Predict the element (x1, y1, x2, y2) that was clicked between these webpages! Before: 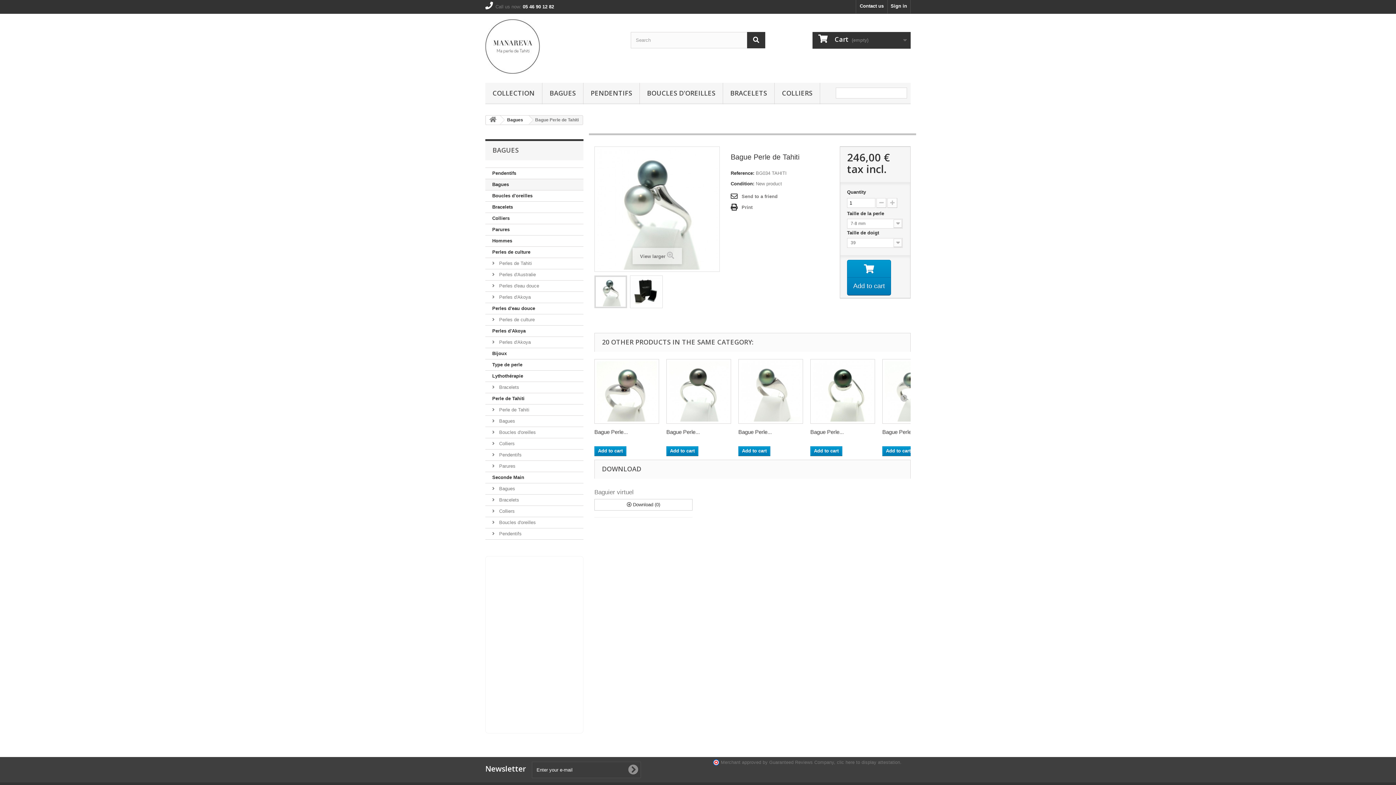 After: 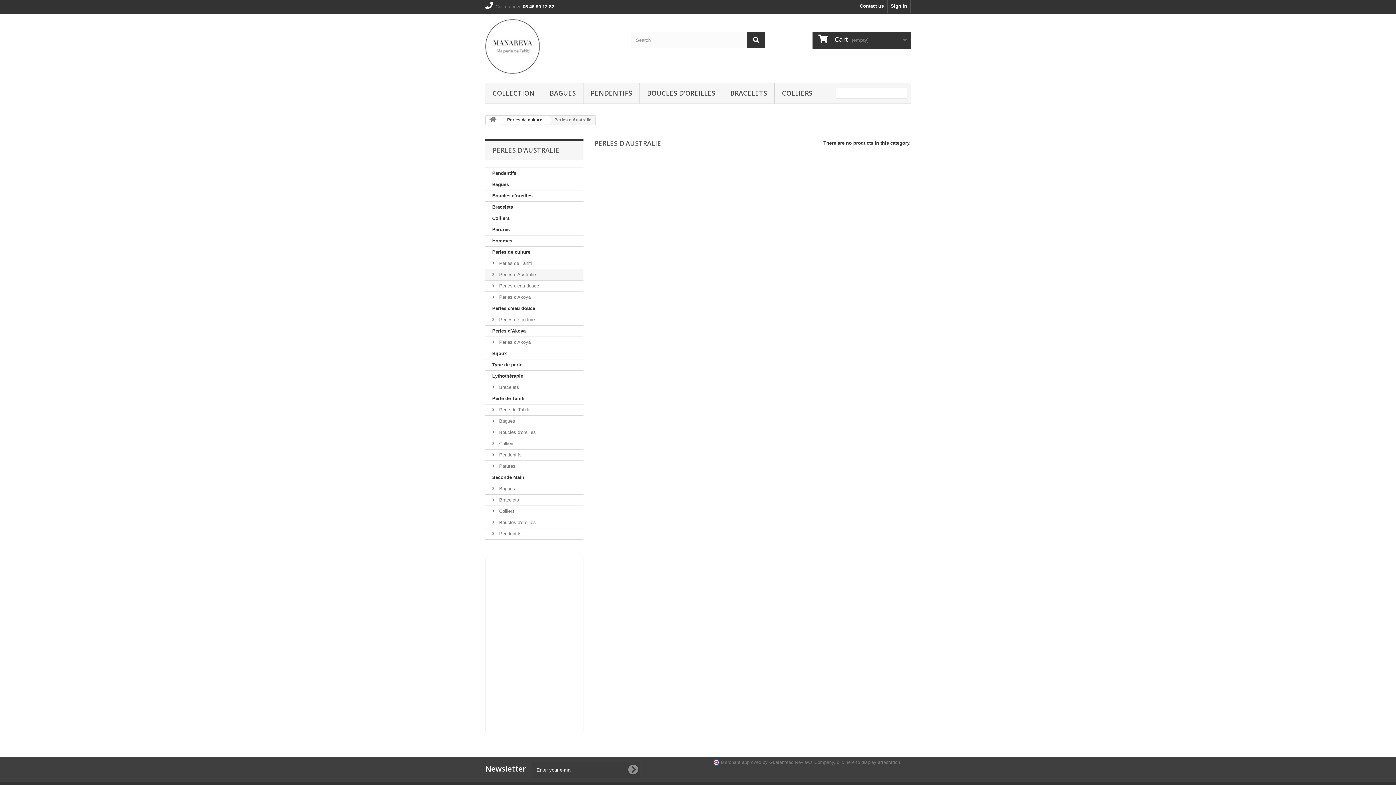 Action: bbox: (485, 269, 583, 280) label:  Perles d'Australie